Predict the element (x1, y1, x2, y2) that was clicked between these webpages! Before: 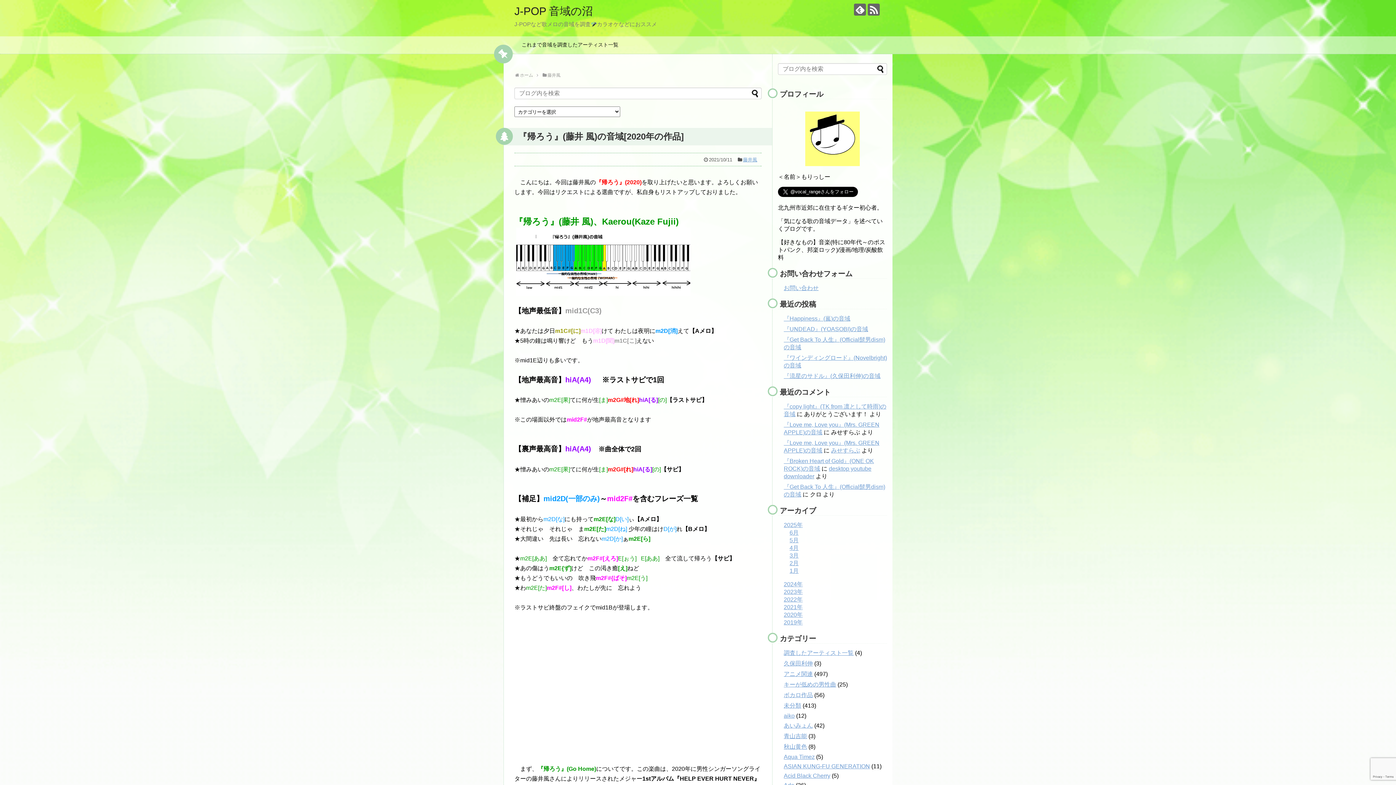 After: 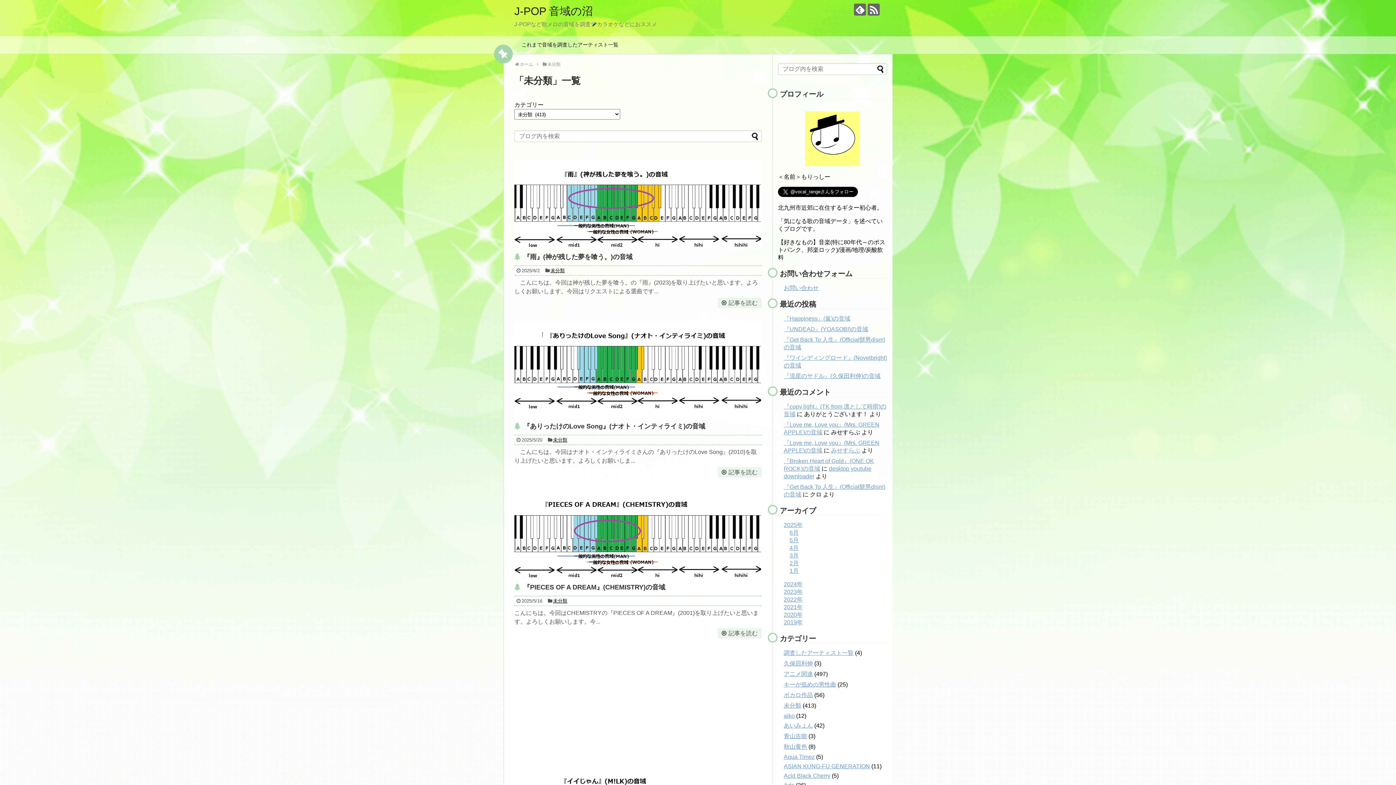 Action: bbox: (784, 702, 801, 709) label: 未分類